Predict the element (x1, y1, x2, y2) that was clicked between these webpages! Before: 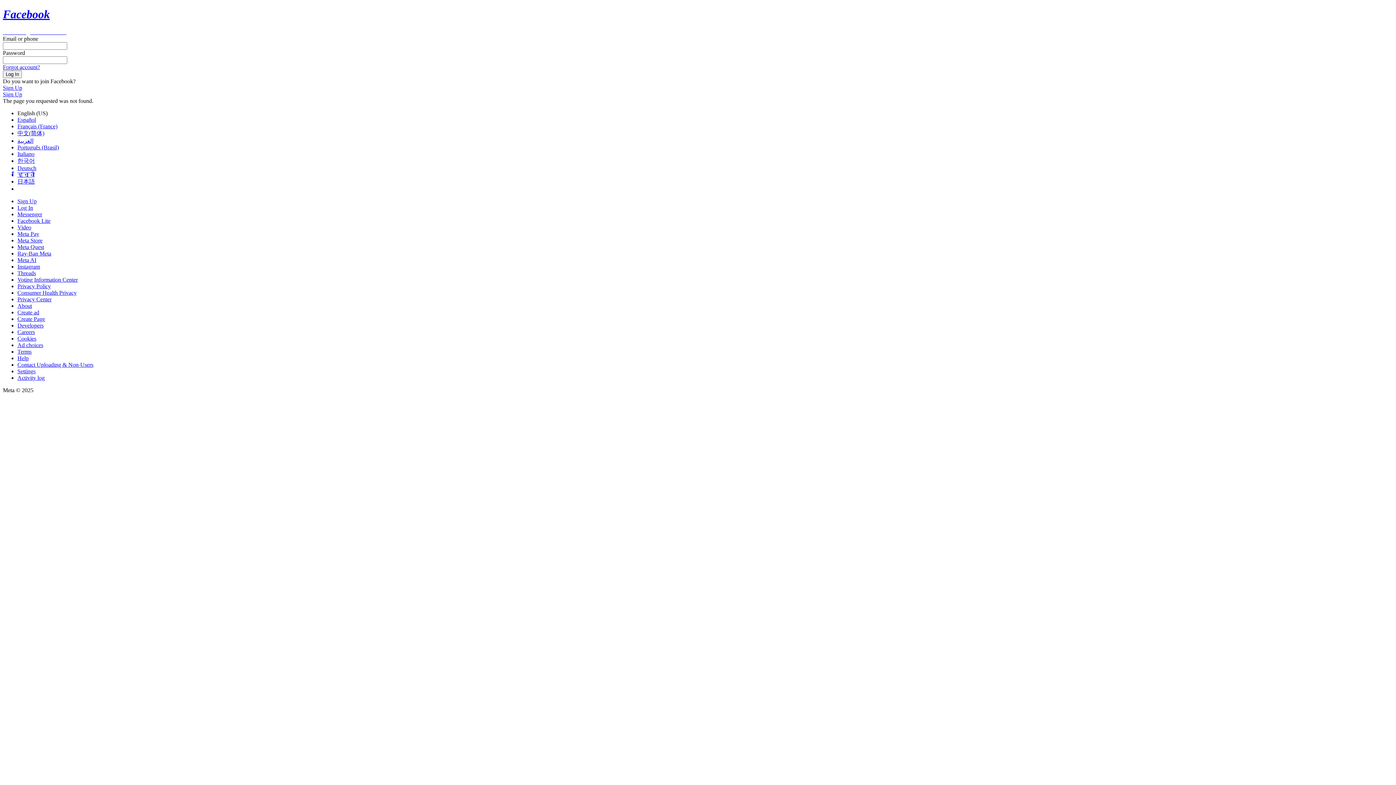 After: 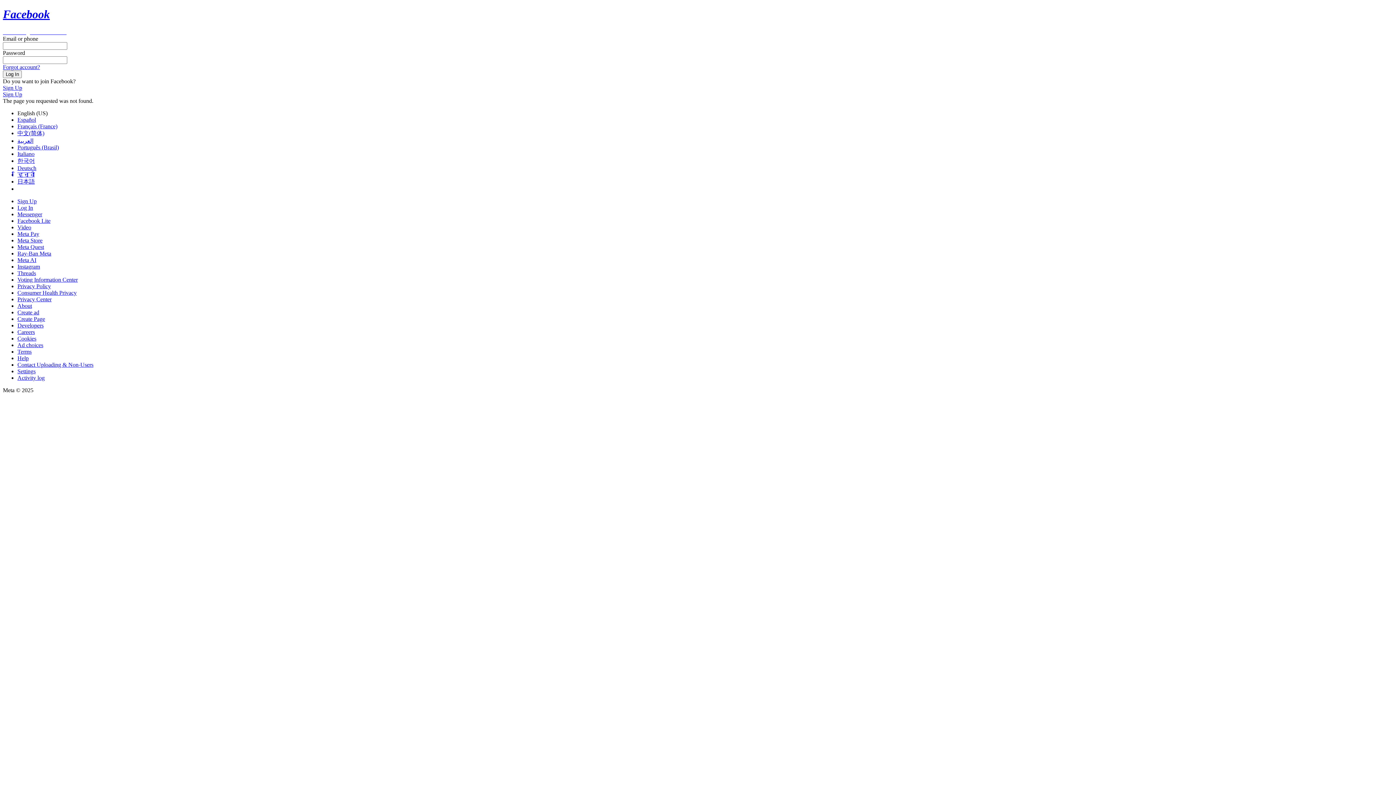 Action: label: Meta Quest bbox: (17, 243, 44, 250)